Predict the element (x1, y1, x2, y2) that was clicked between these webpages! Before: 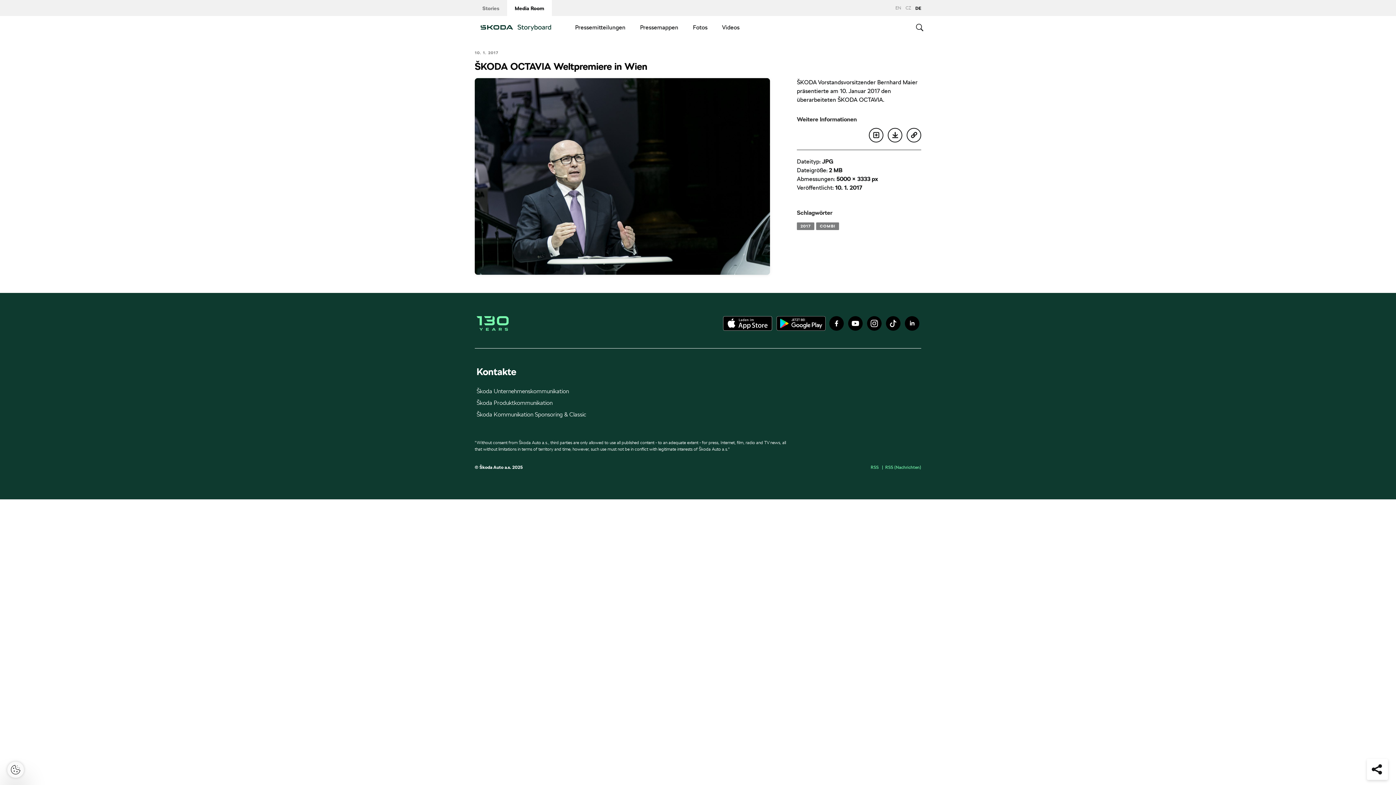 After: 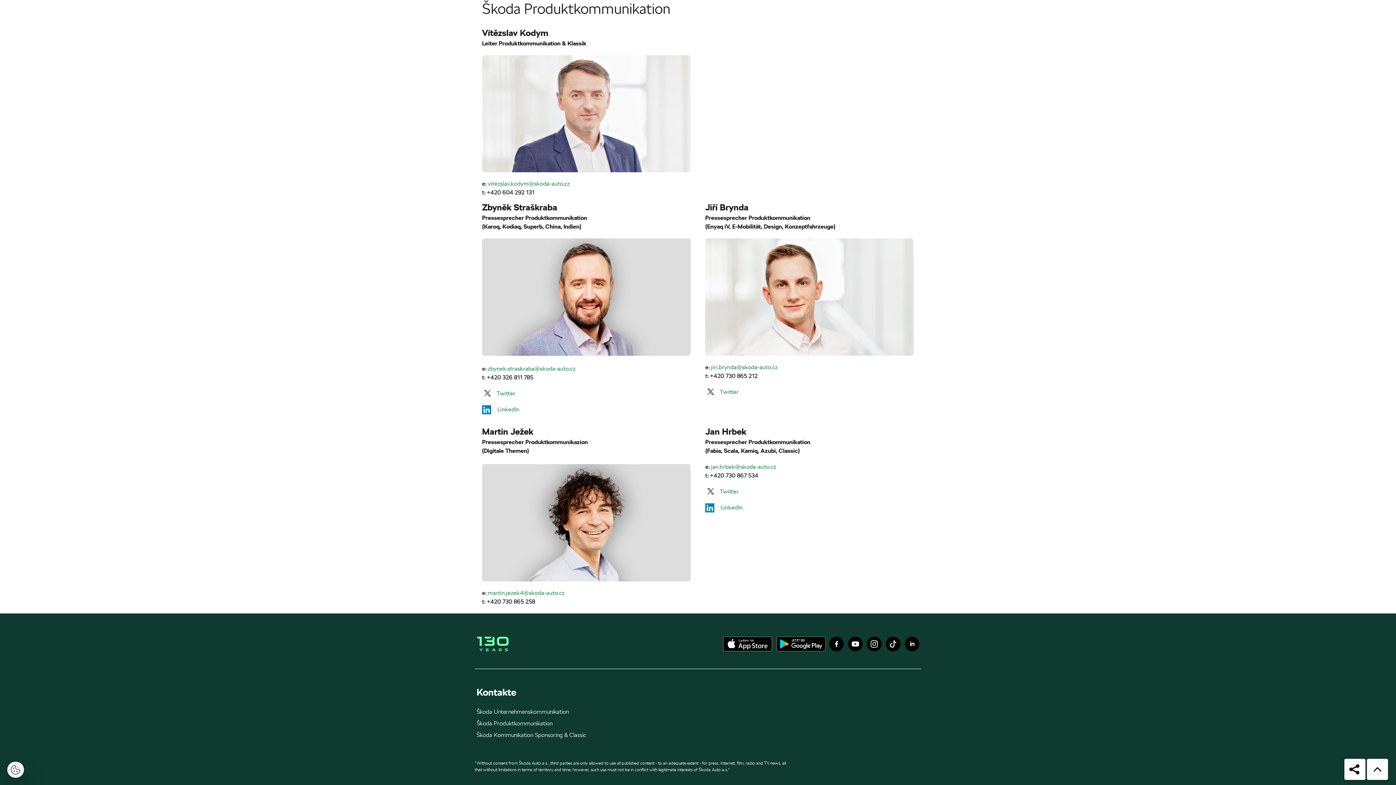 Action: bbox: (476, 399, 552, 406) label: Škoda Produktkommunikation